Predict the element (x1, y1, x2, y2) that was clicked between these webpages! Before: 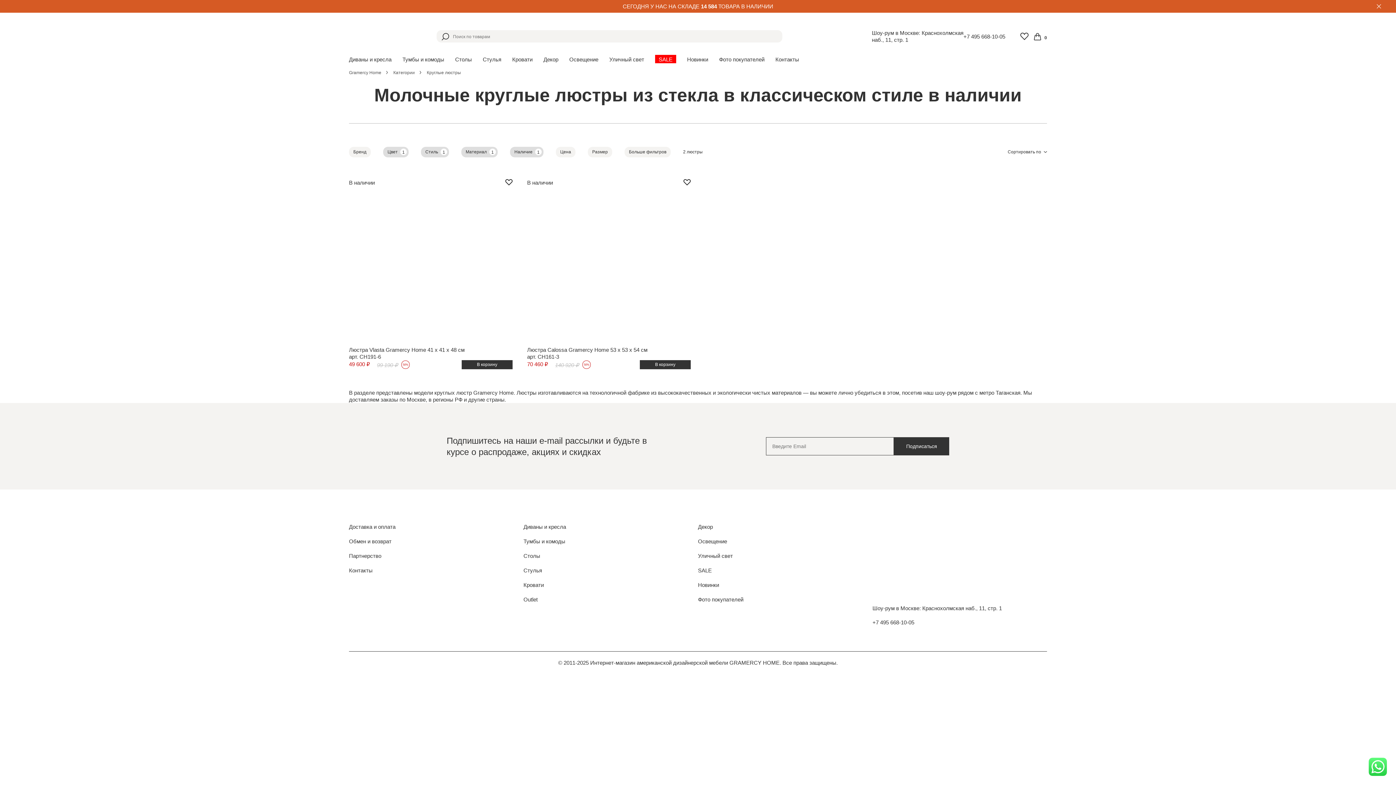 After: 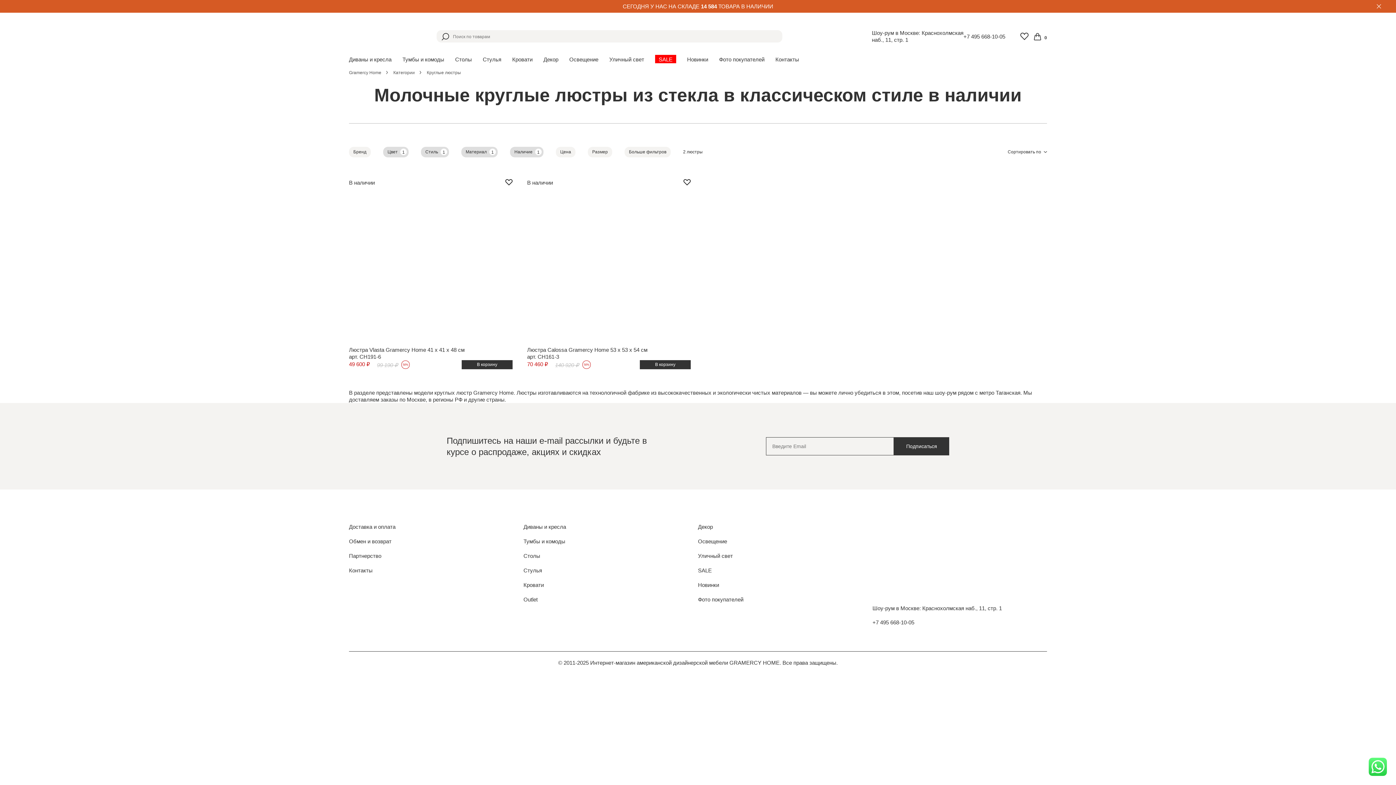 Action: label: +7 495 668-10-05 bbox: (963, 33, 1005, 39)